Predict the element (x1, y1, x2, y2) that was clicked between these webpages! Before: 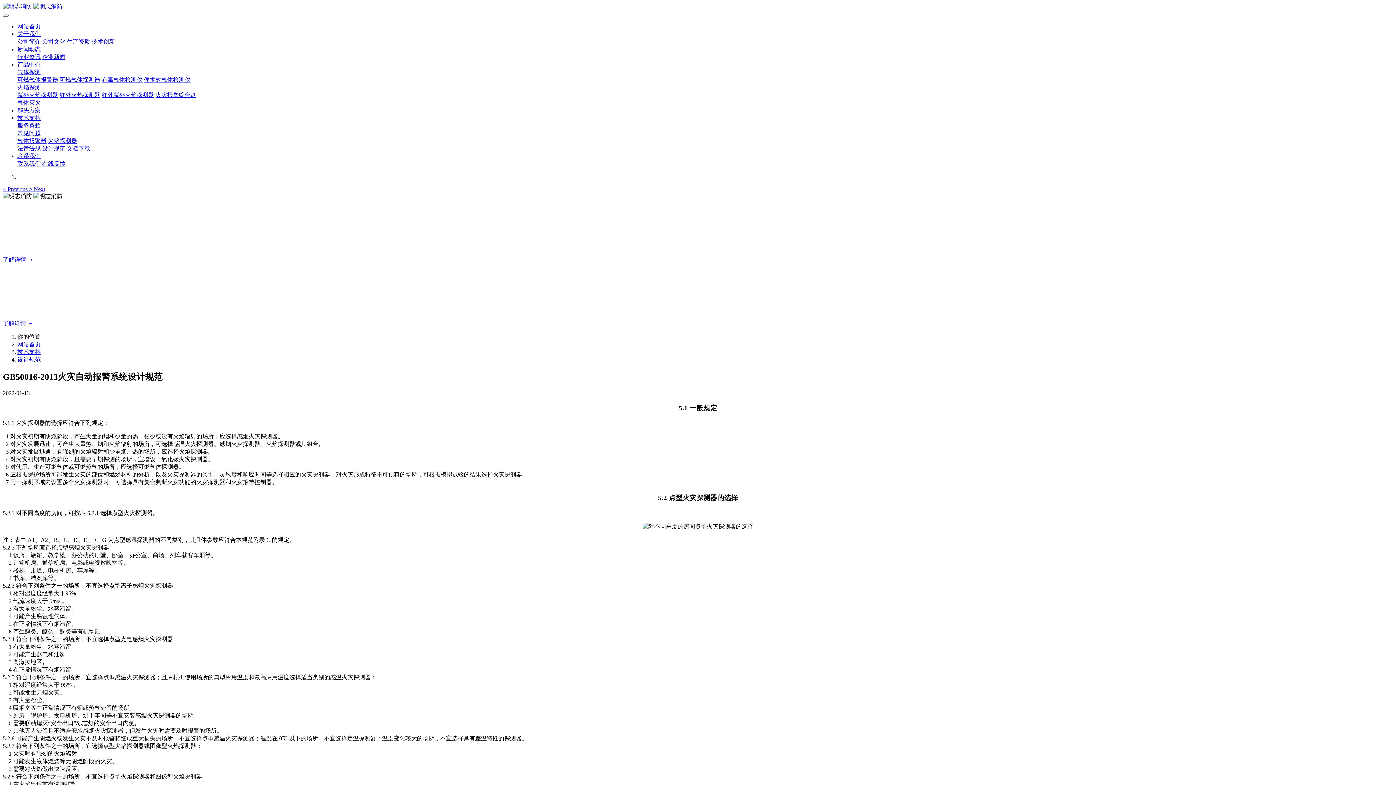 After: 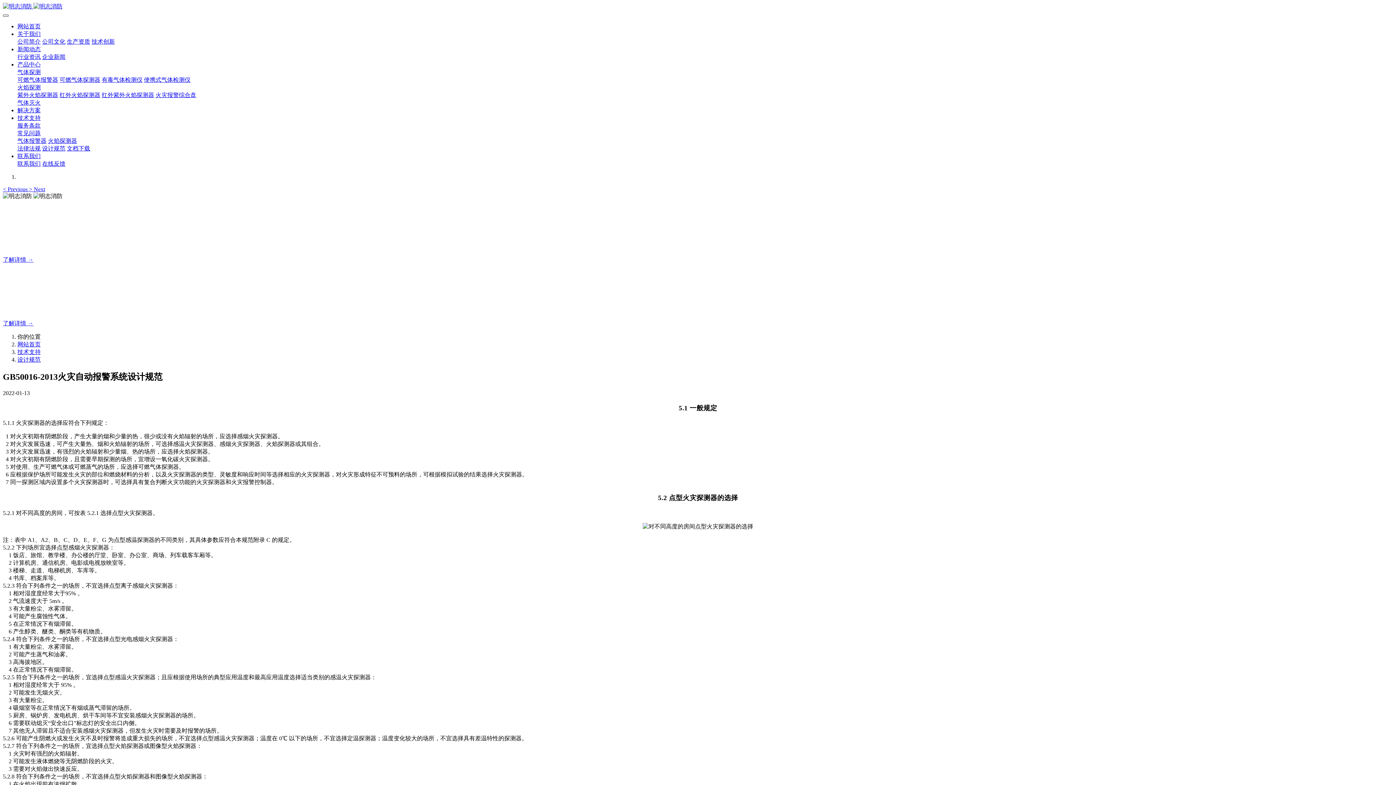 Action: bbox: (2, 14, 8, 16)